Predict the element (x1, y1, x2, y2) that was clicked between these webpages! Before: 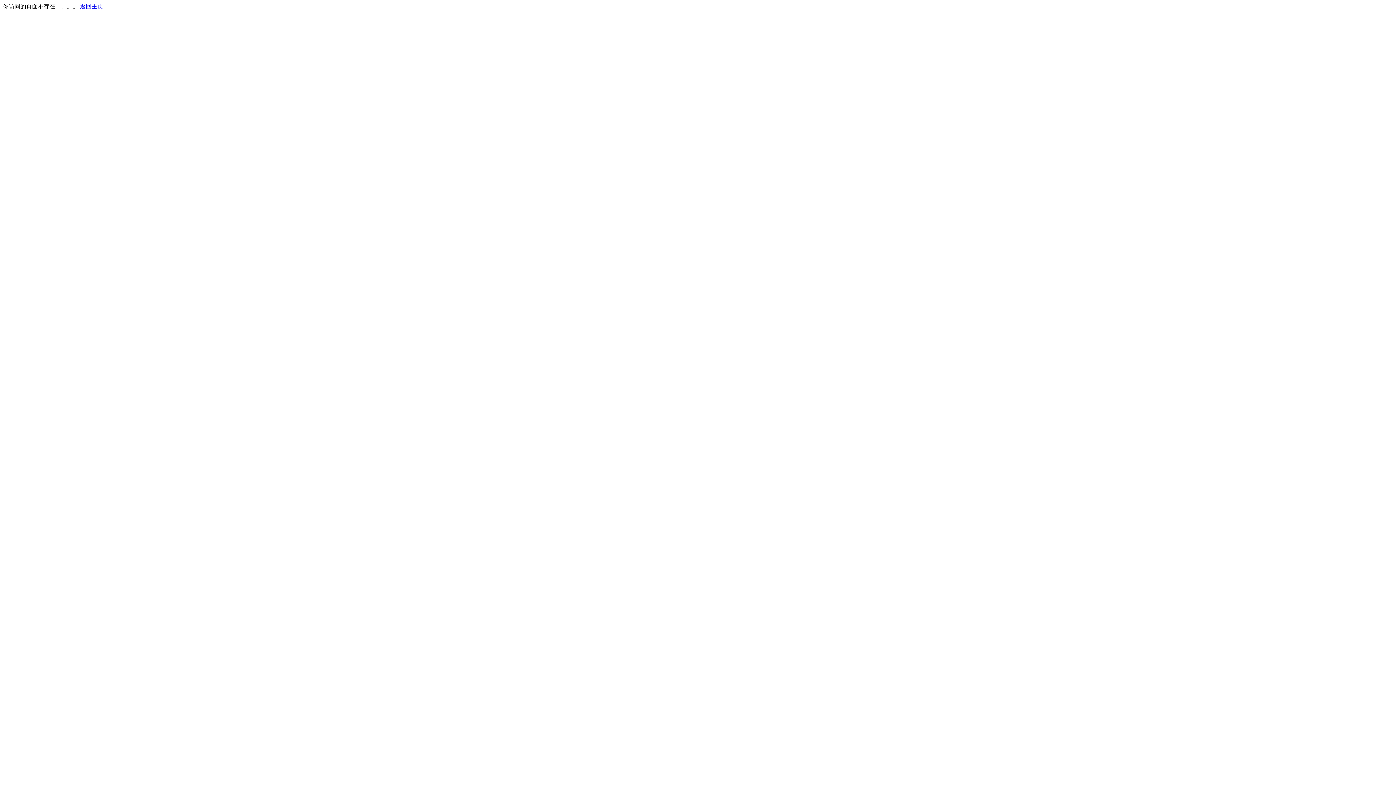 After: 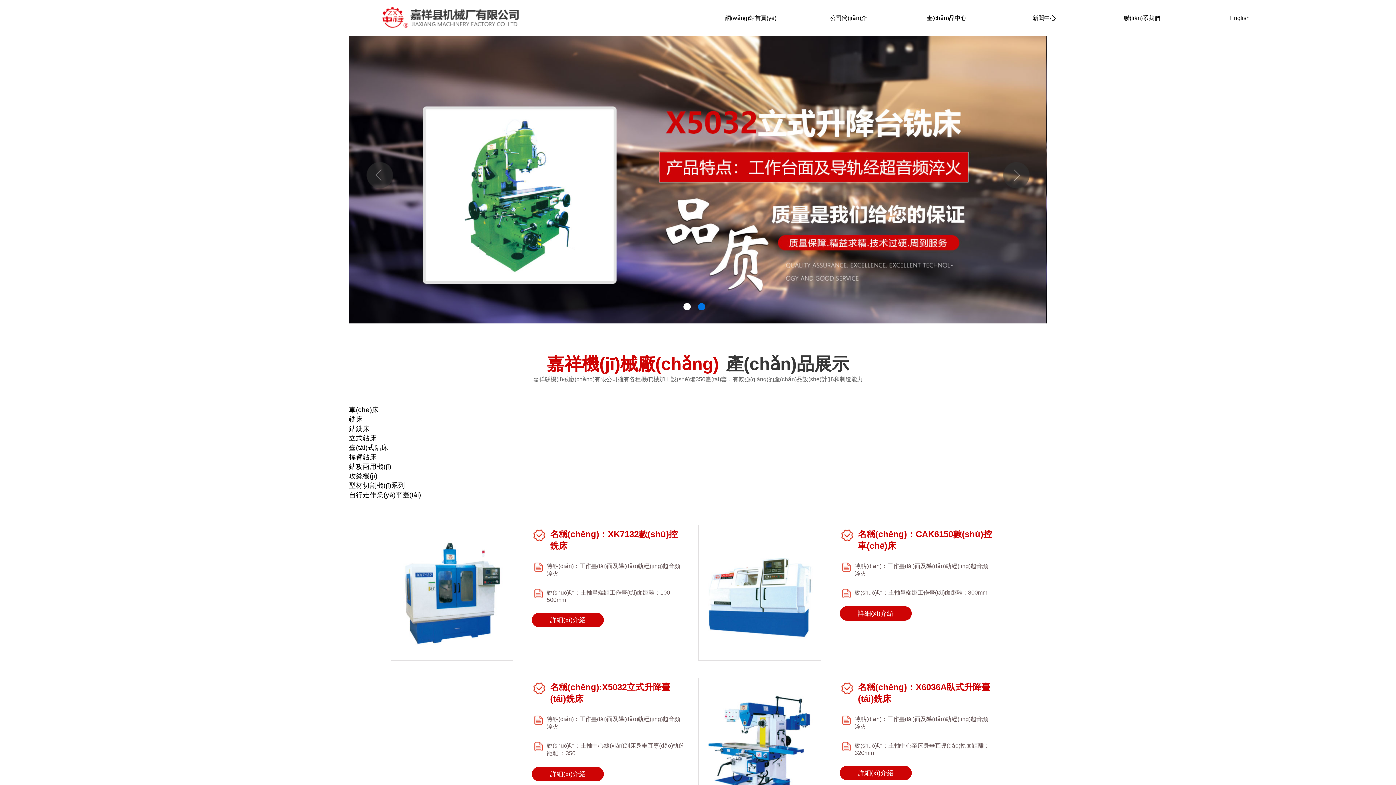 Action: label: 返回主页 bbox: (80, 3, 103, 9)